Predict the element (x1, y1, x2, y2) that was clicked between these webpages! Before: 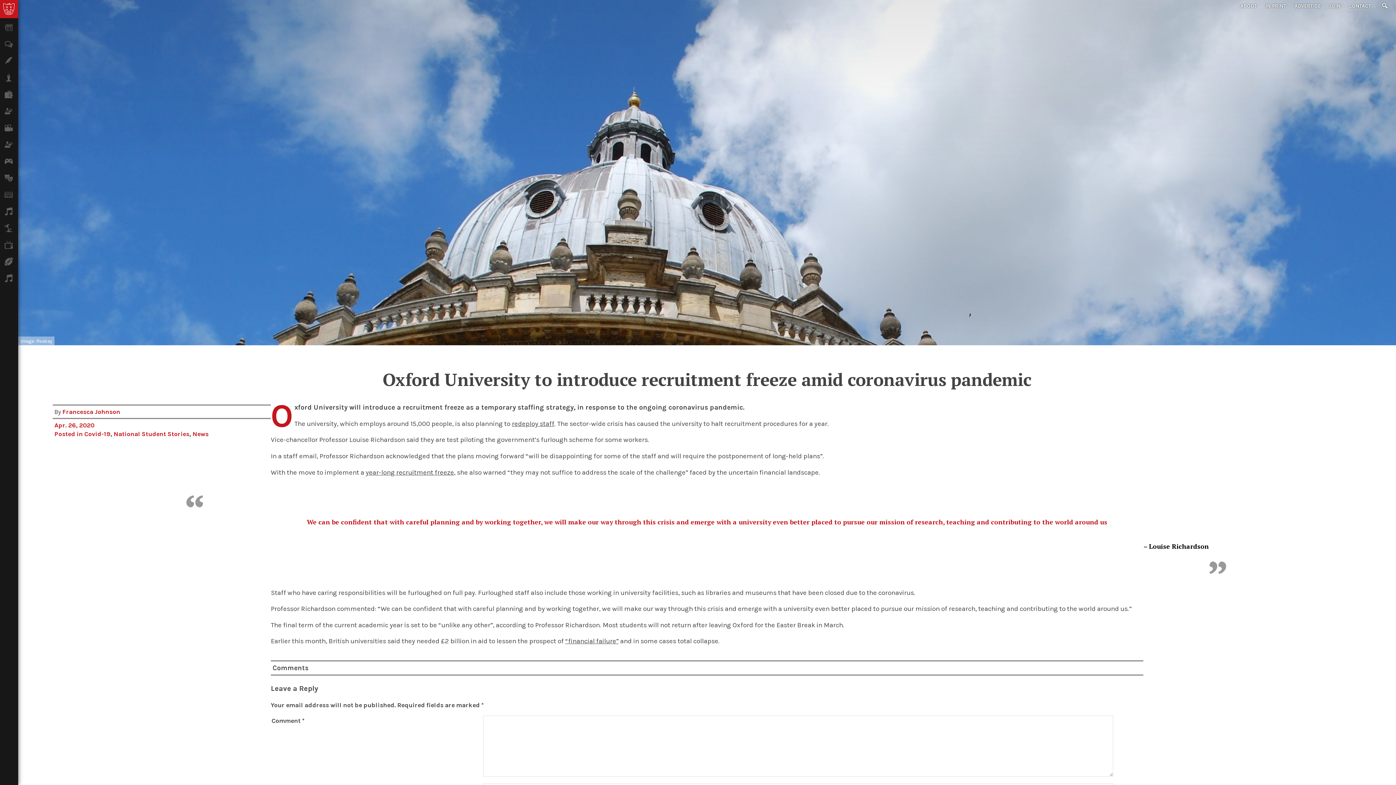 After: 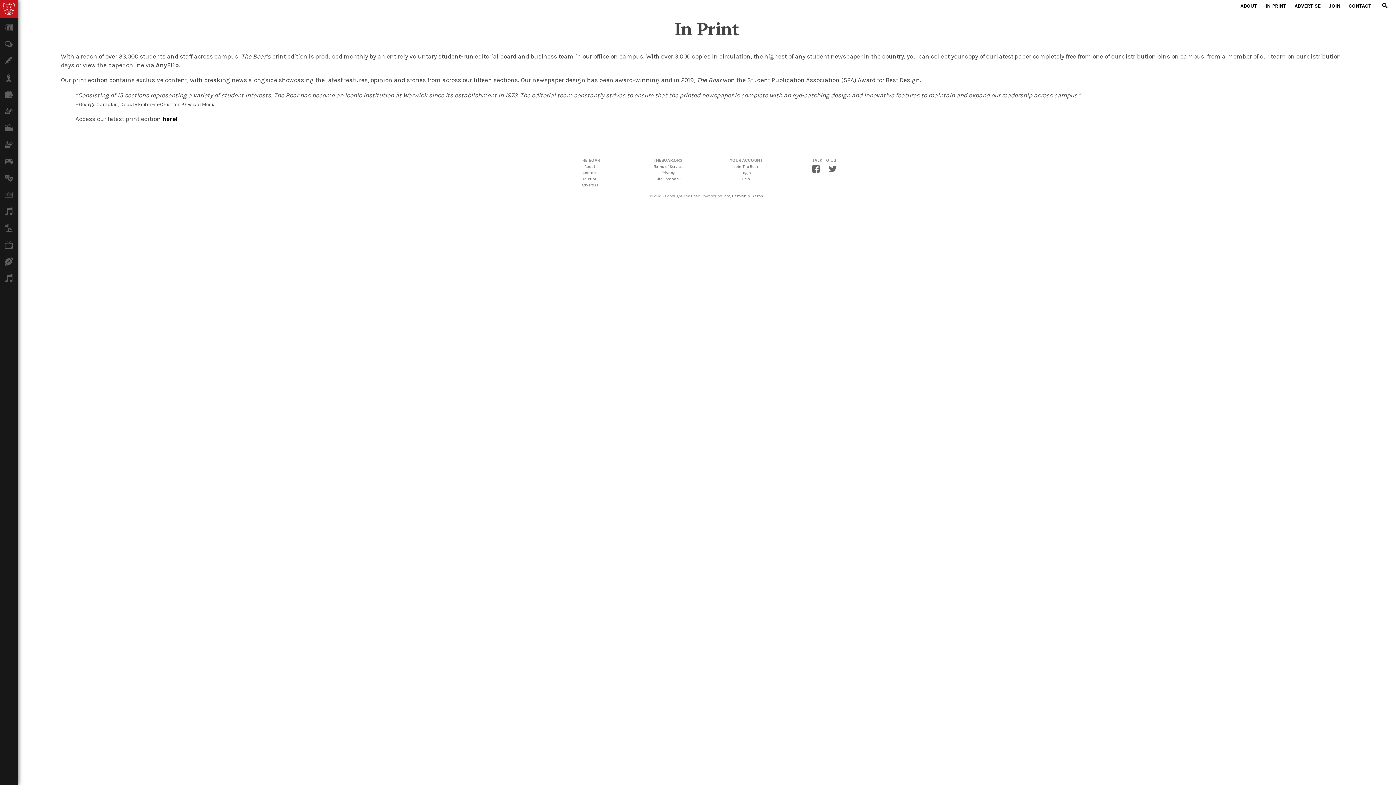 Action: bbox: (1265, 2, 1286, 9) label: IN PRINT